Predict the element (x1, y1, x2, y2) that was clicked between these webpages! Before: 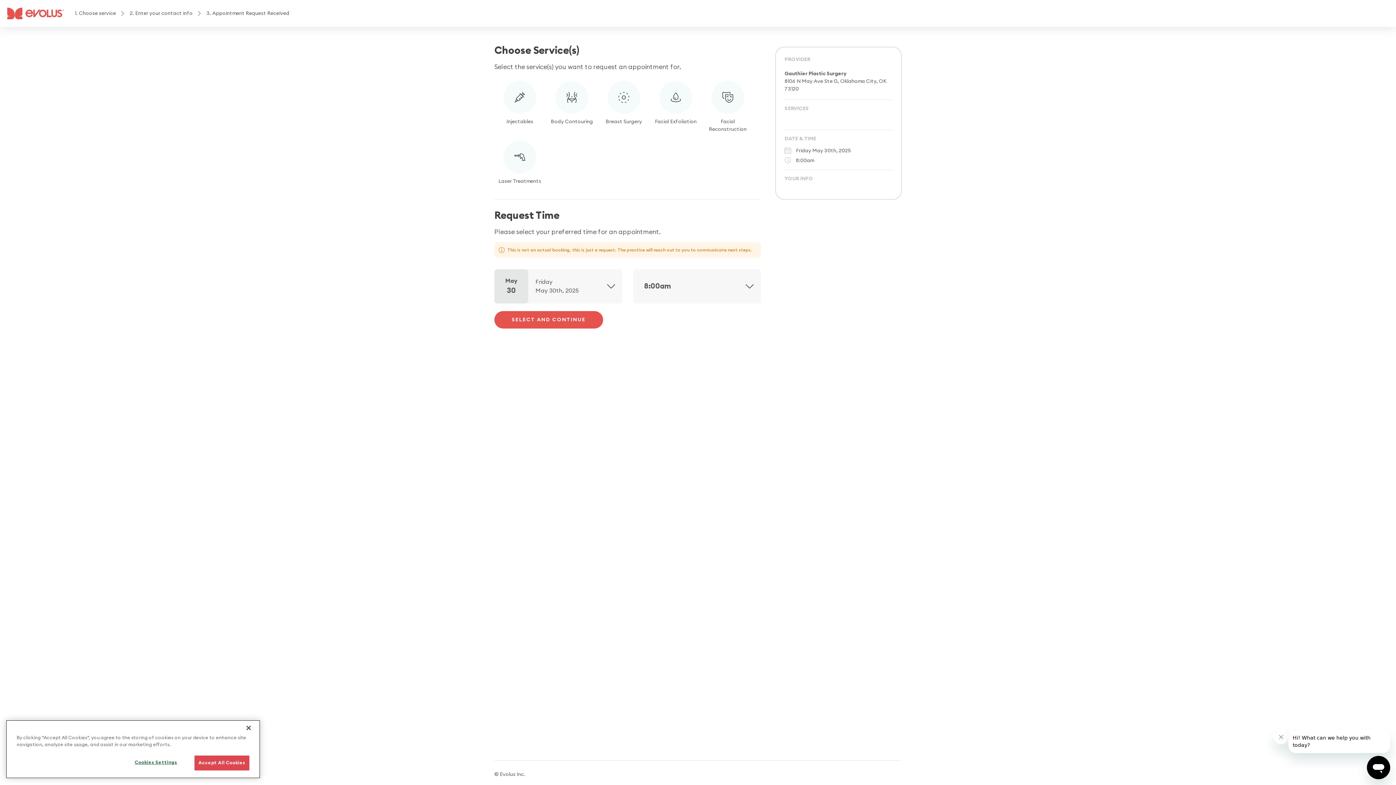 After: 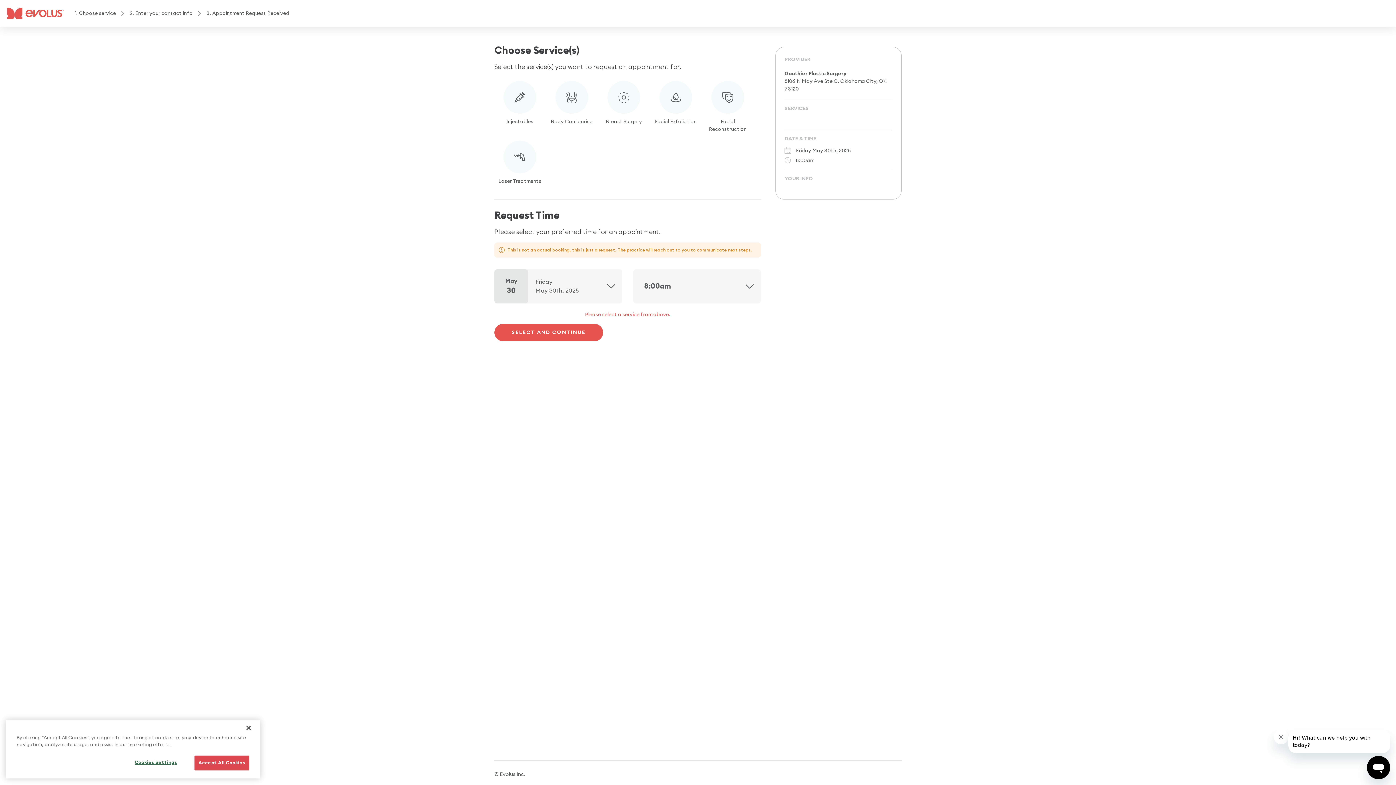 Action: label: SELECT AND CONTINUE bbox: (494, 311, 603, 328)